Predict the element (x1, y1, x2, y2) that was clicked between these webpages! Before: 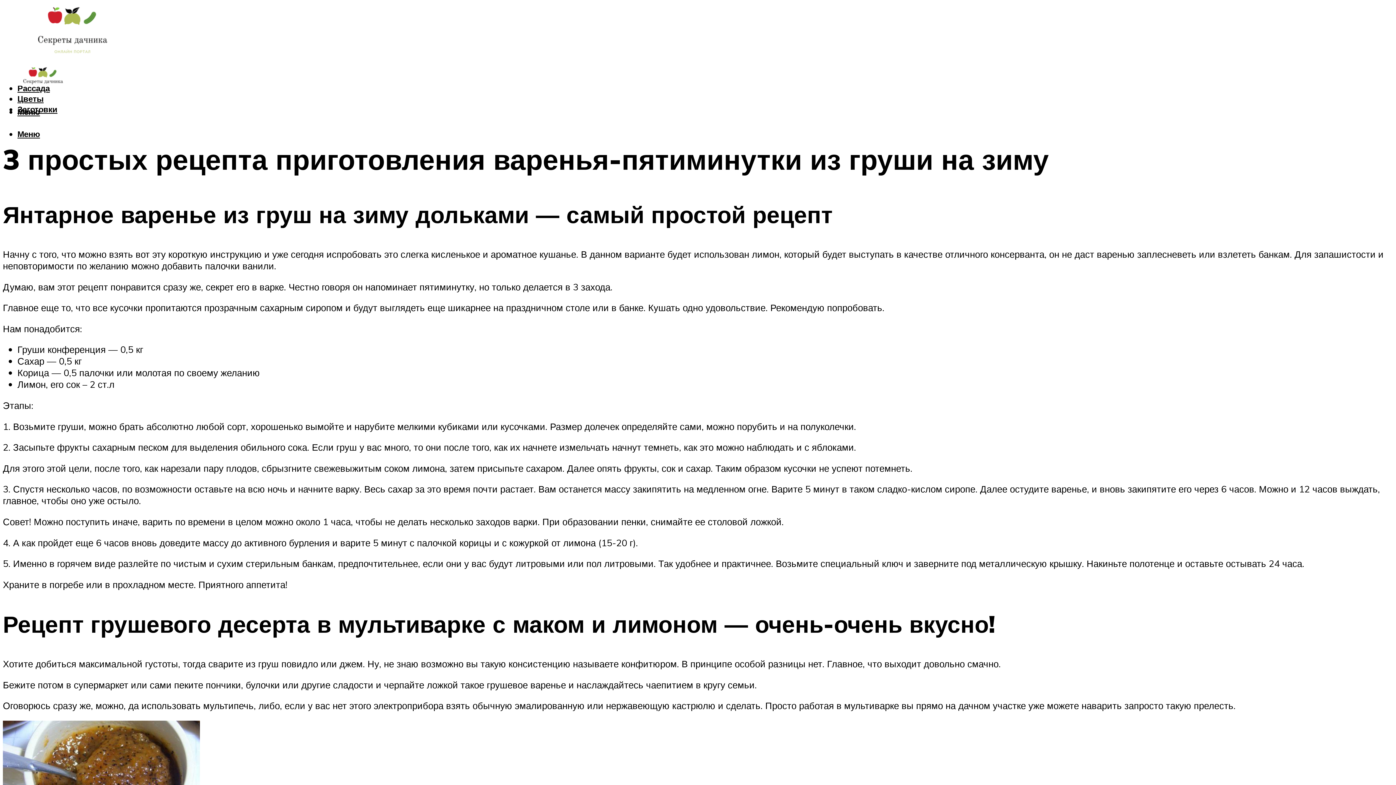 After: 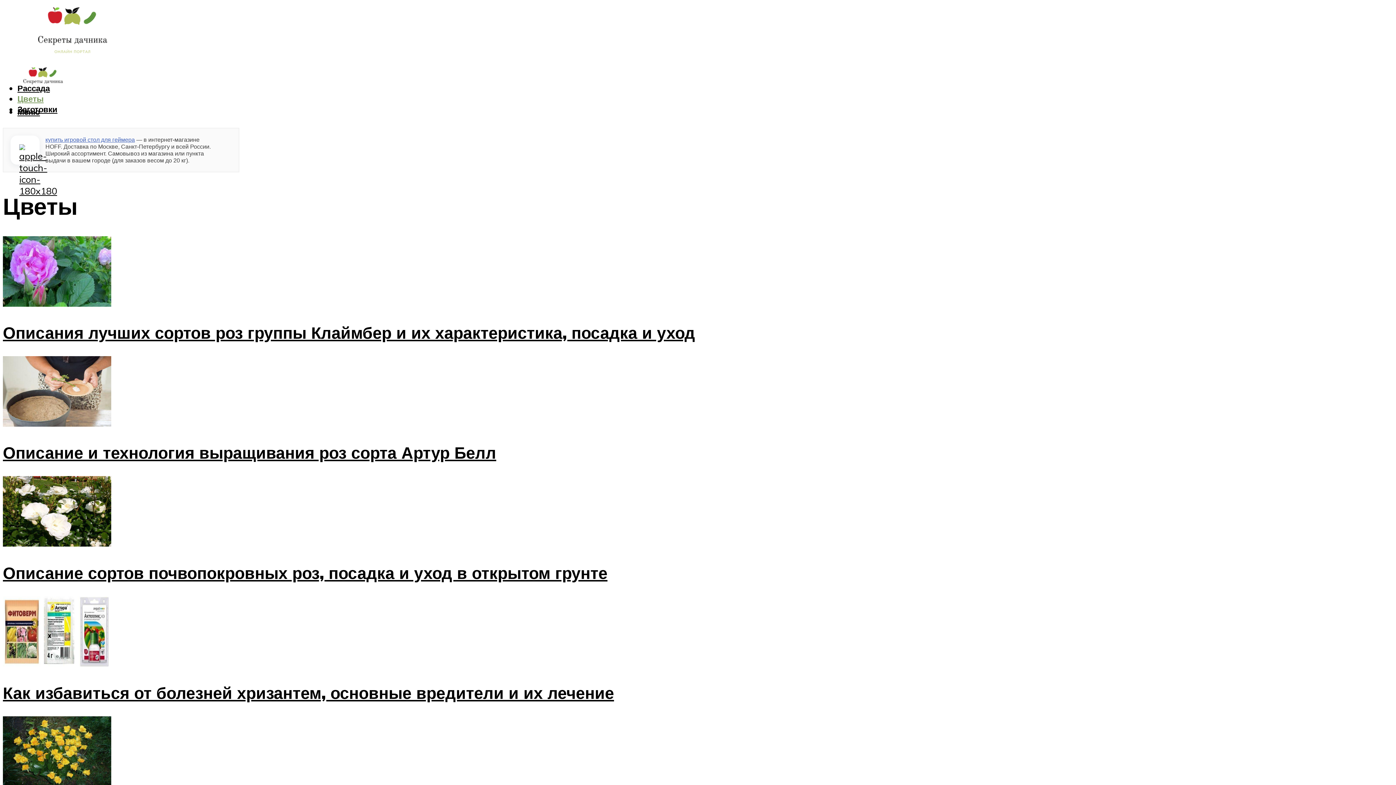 Action: bbox: (17, 93, 43, 104) label: Цветы